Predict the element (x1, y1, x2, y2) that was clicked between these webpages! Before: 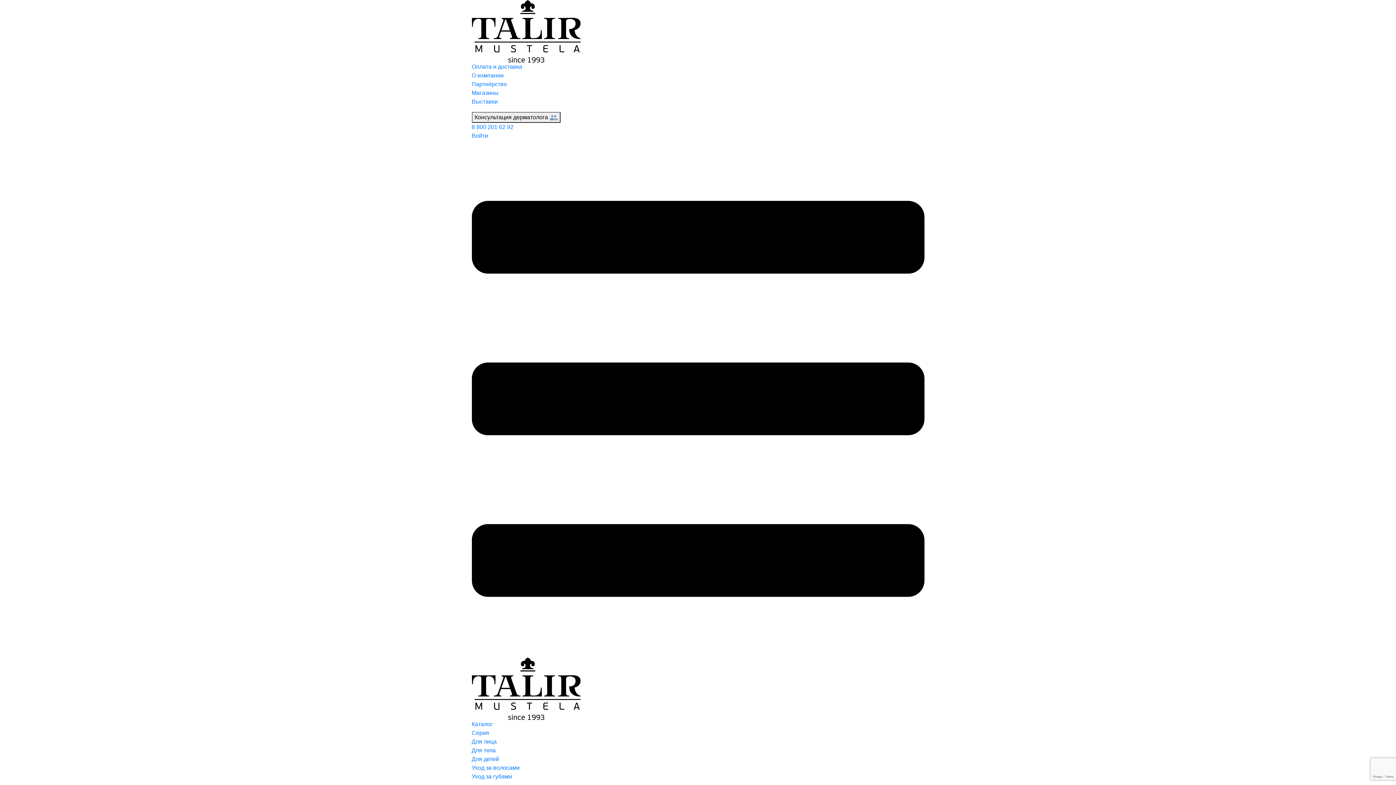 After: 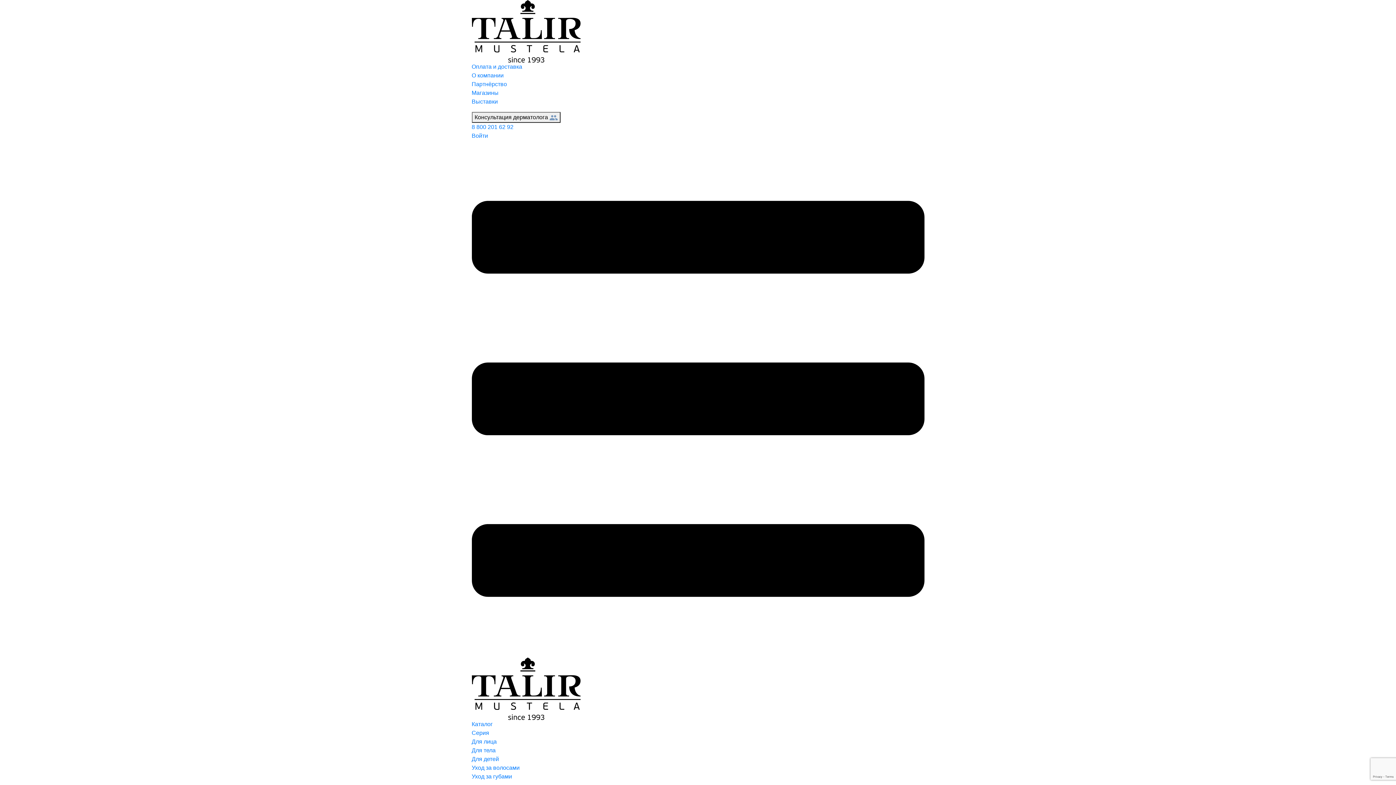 Action: label: Выставки bbox: (471, 98, 498, 104)